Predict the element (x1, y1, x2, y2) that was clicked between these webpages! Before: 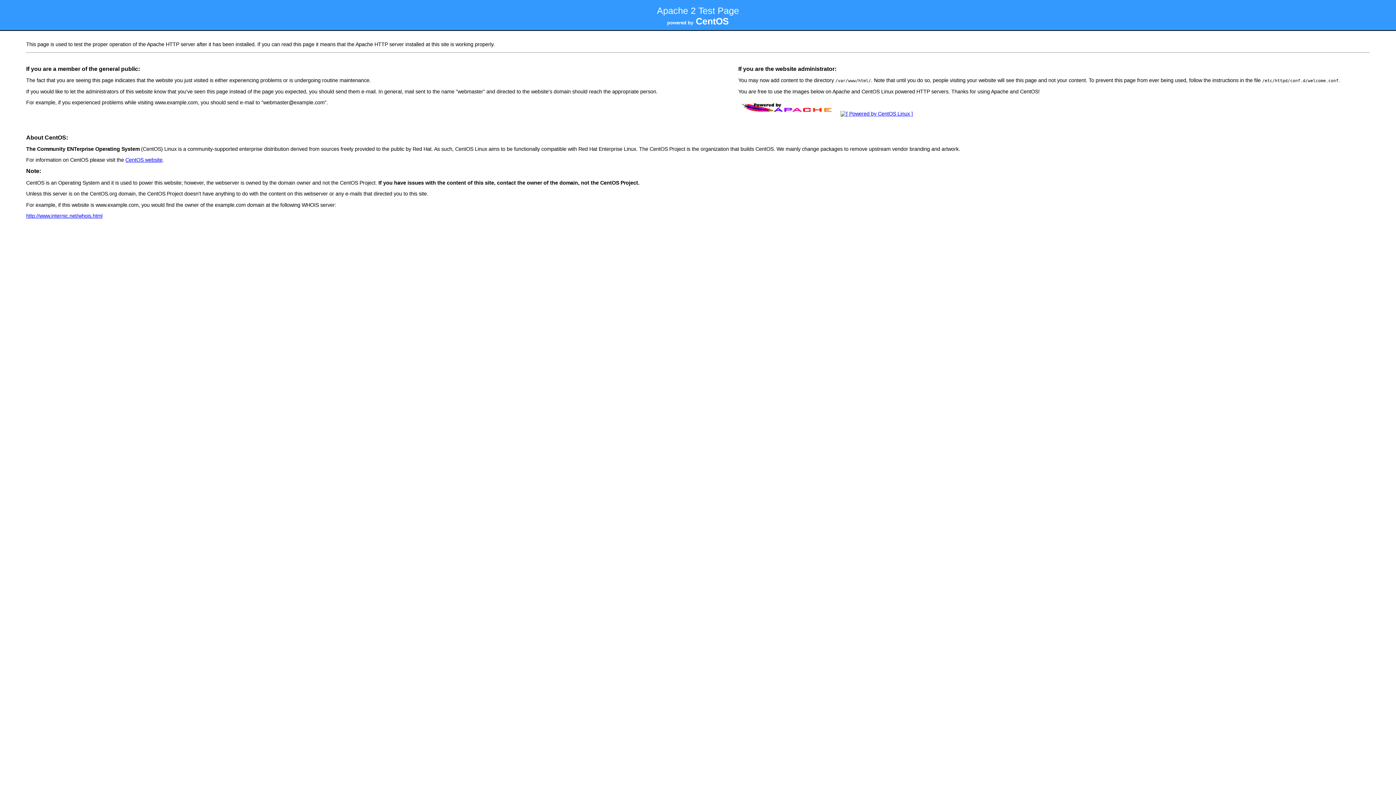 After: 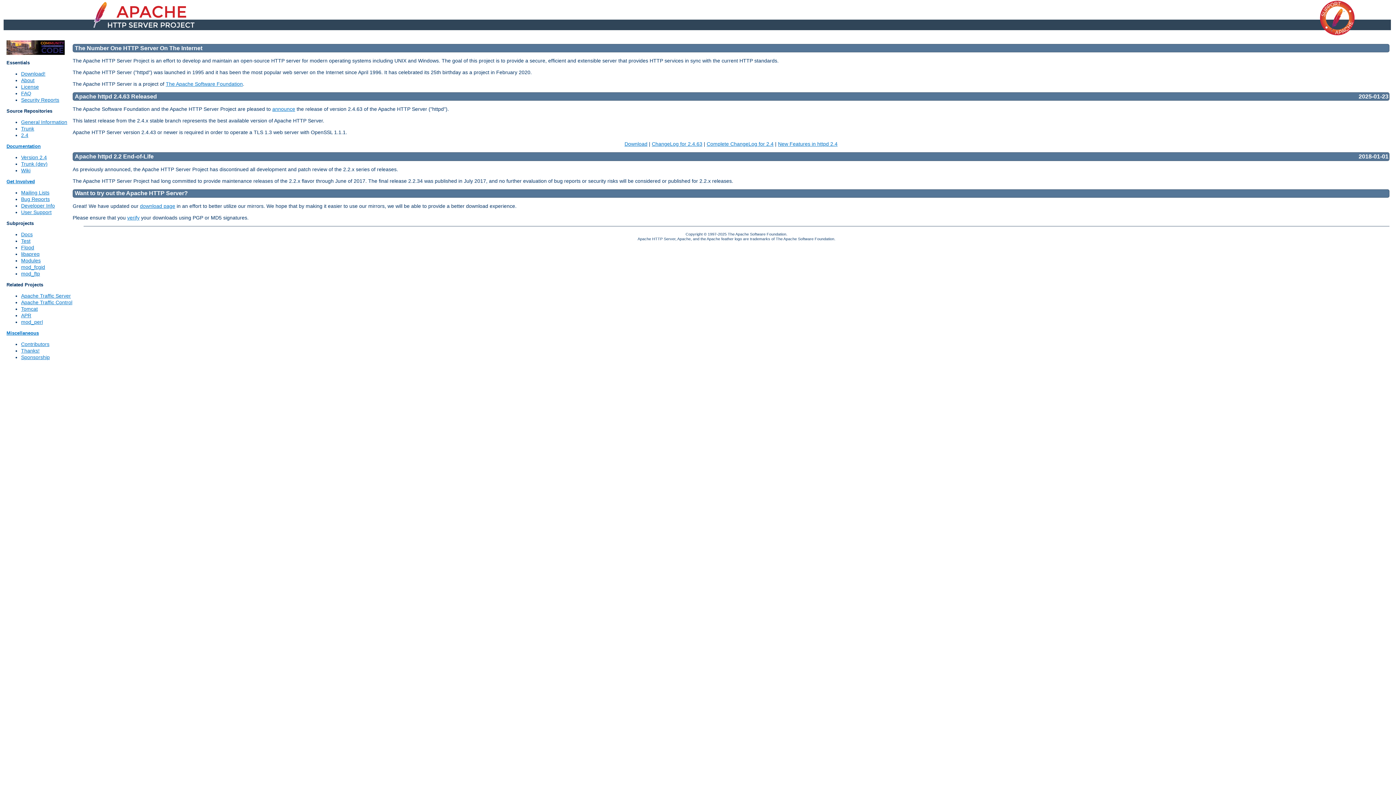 Action: bbox: (738, 111, 837, 116)